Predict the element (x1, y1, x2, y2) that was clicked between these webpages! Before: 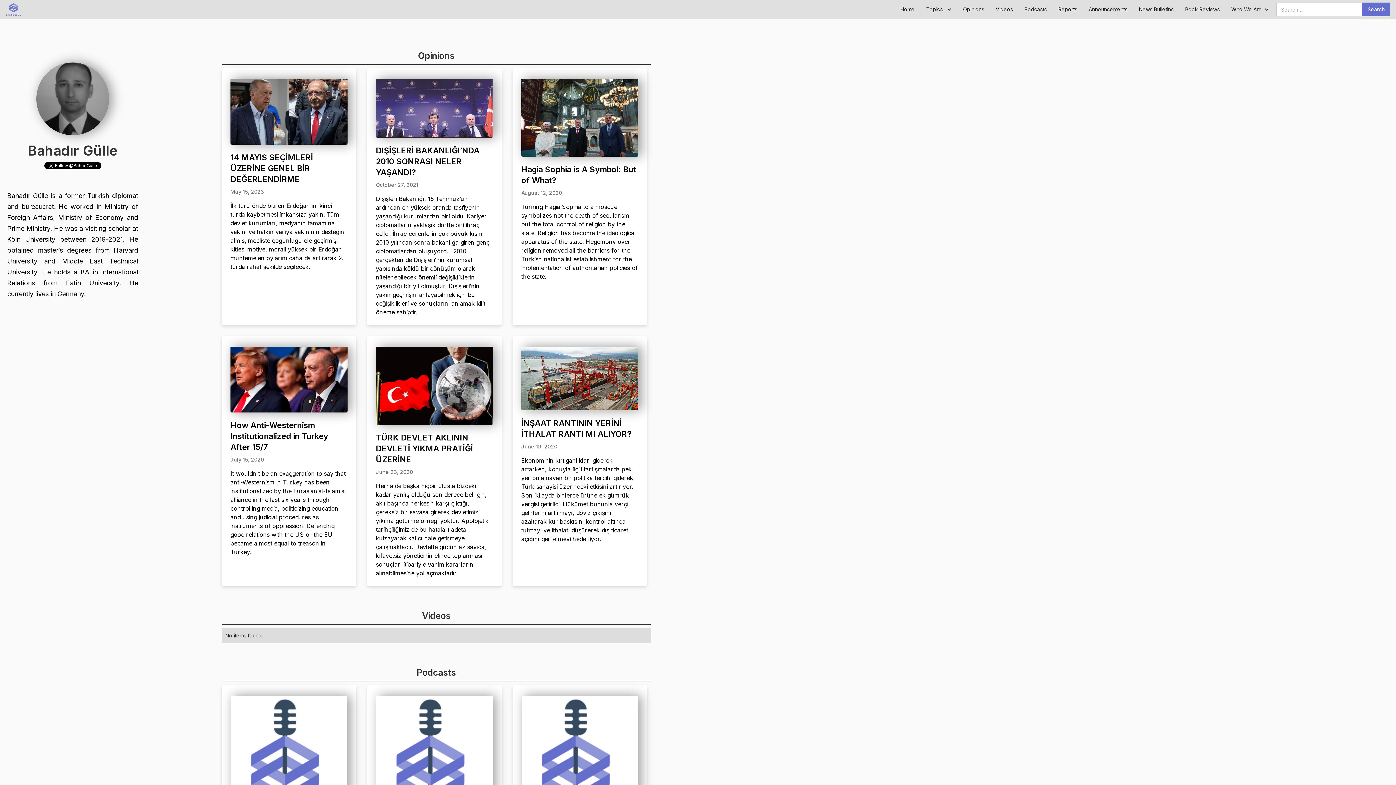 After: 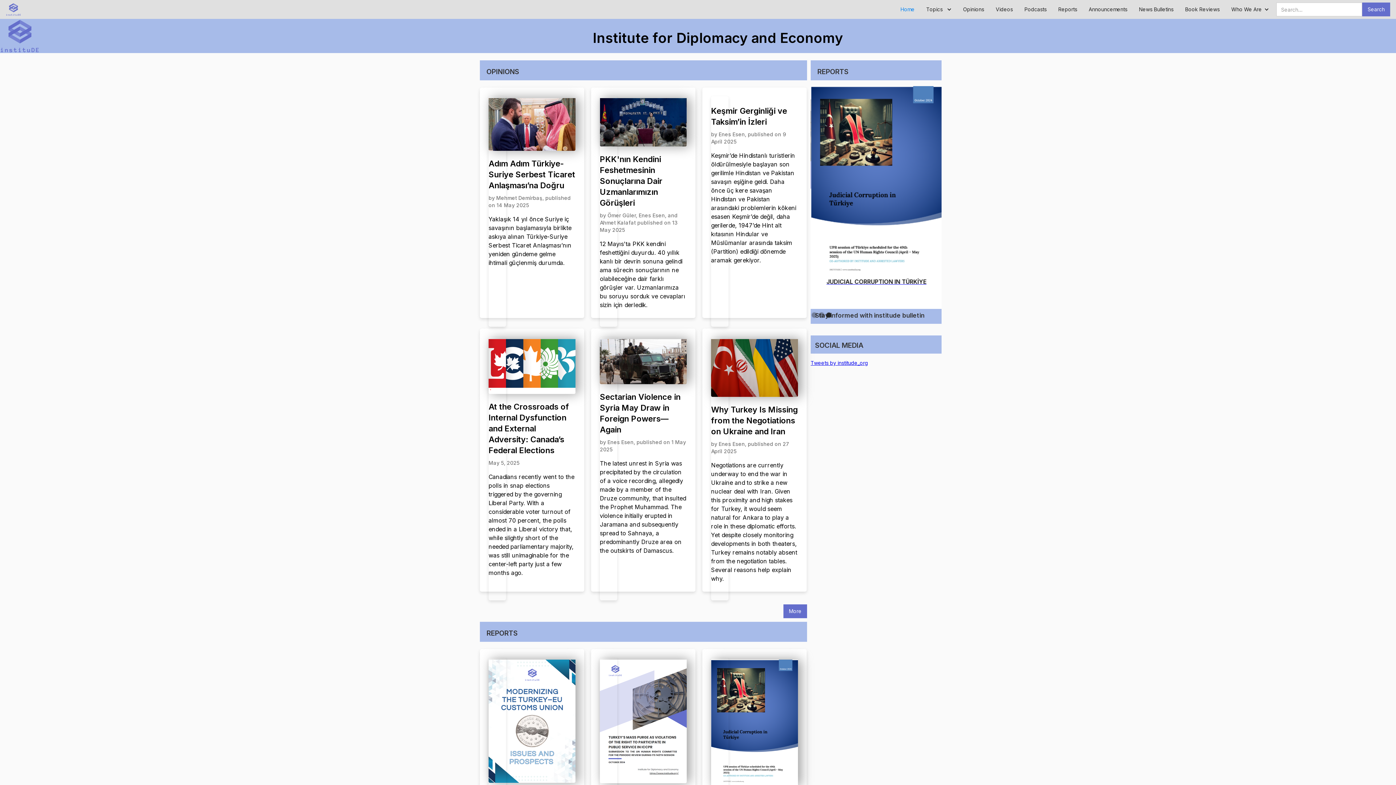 Action: label: Home bbox: (894, 0, 920, 18)